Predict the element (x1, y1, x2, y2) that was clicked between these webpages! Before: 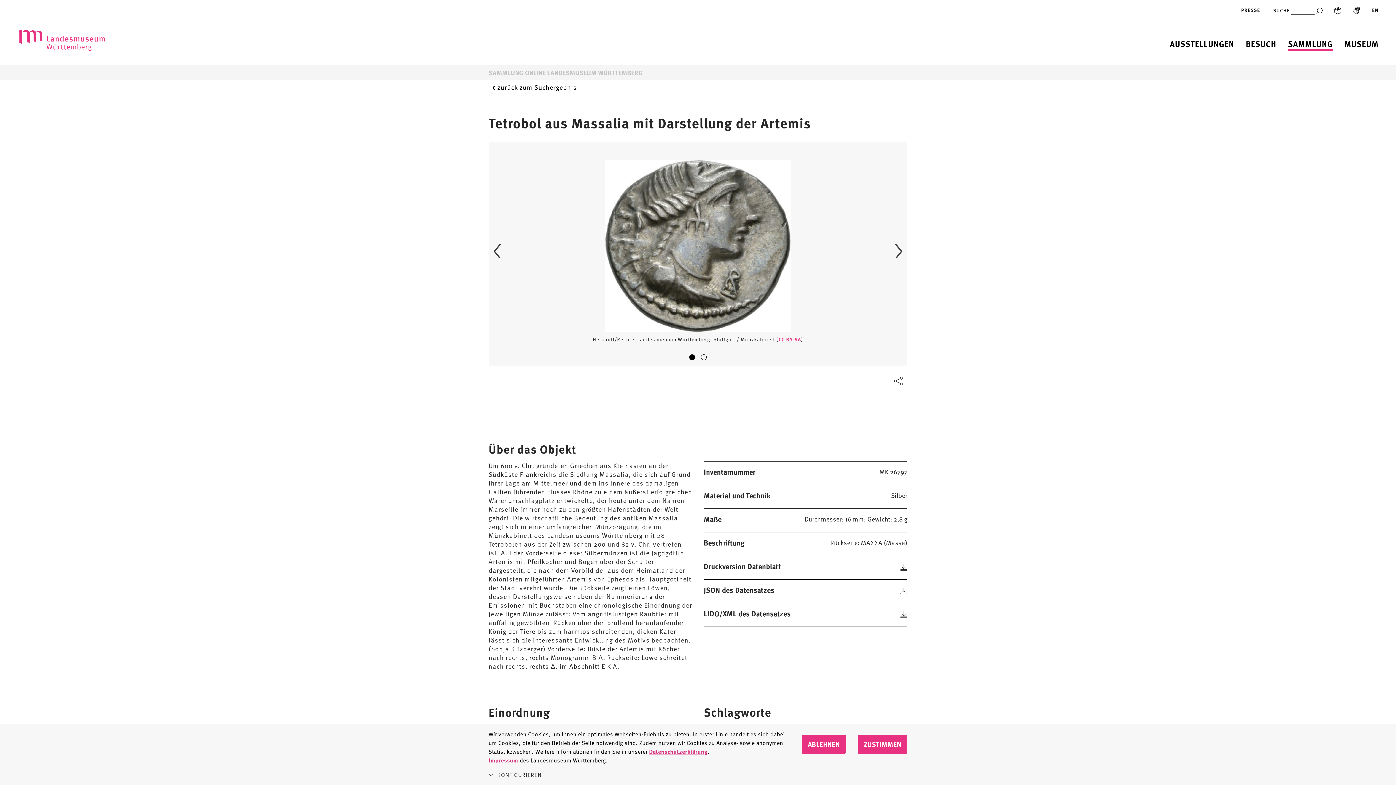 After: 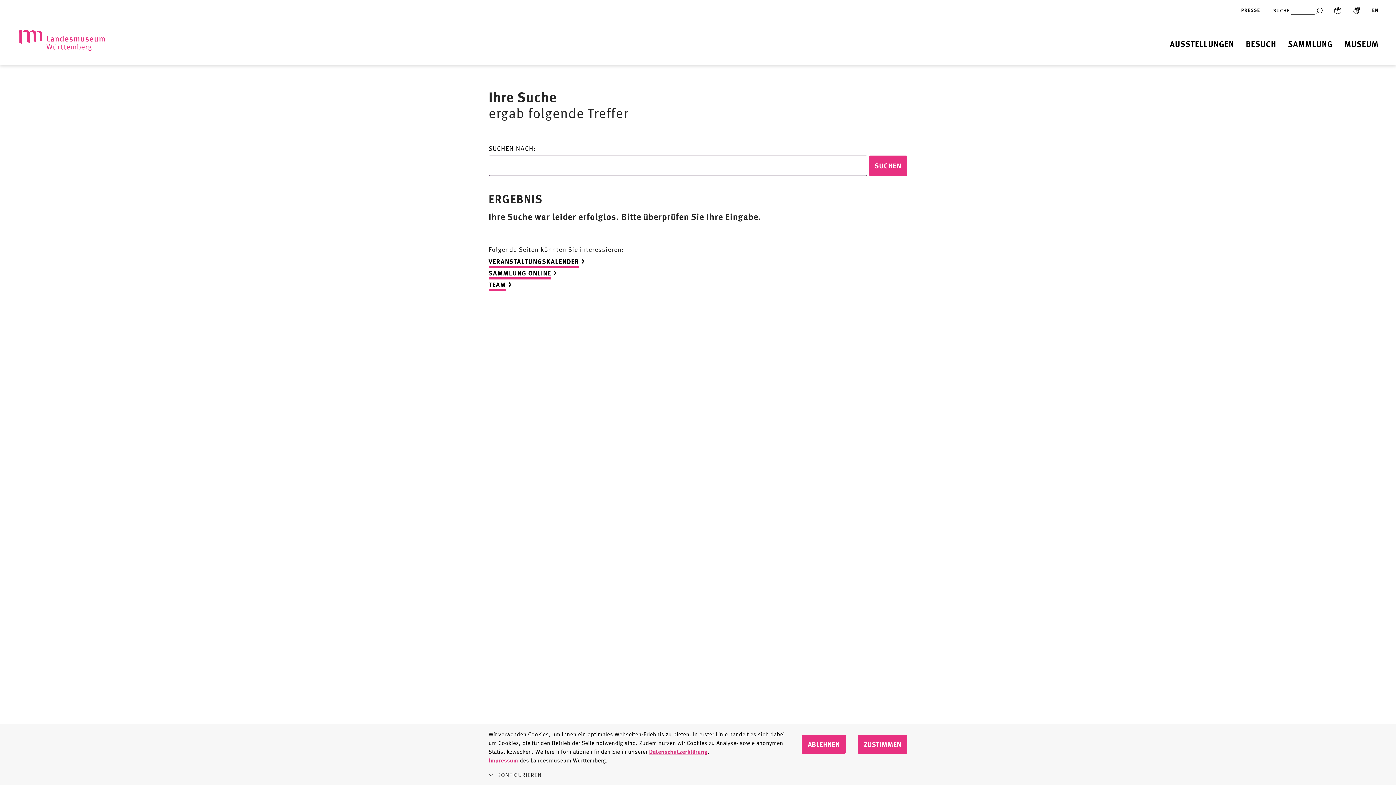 Action: label: Suche abschicken bbox: (1316, 5, 1322, 14)